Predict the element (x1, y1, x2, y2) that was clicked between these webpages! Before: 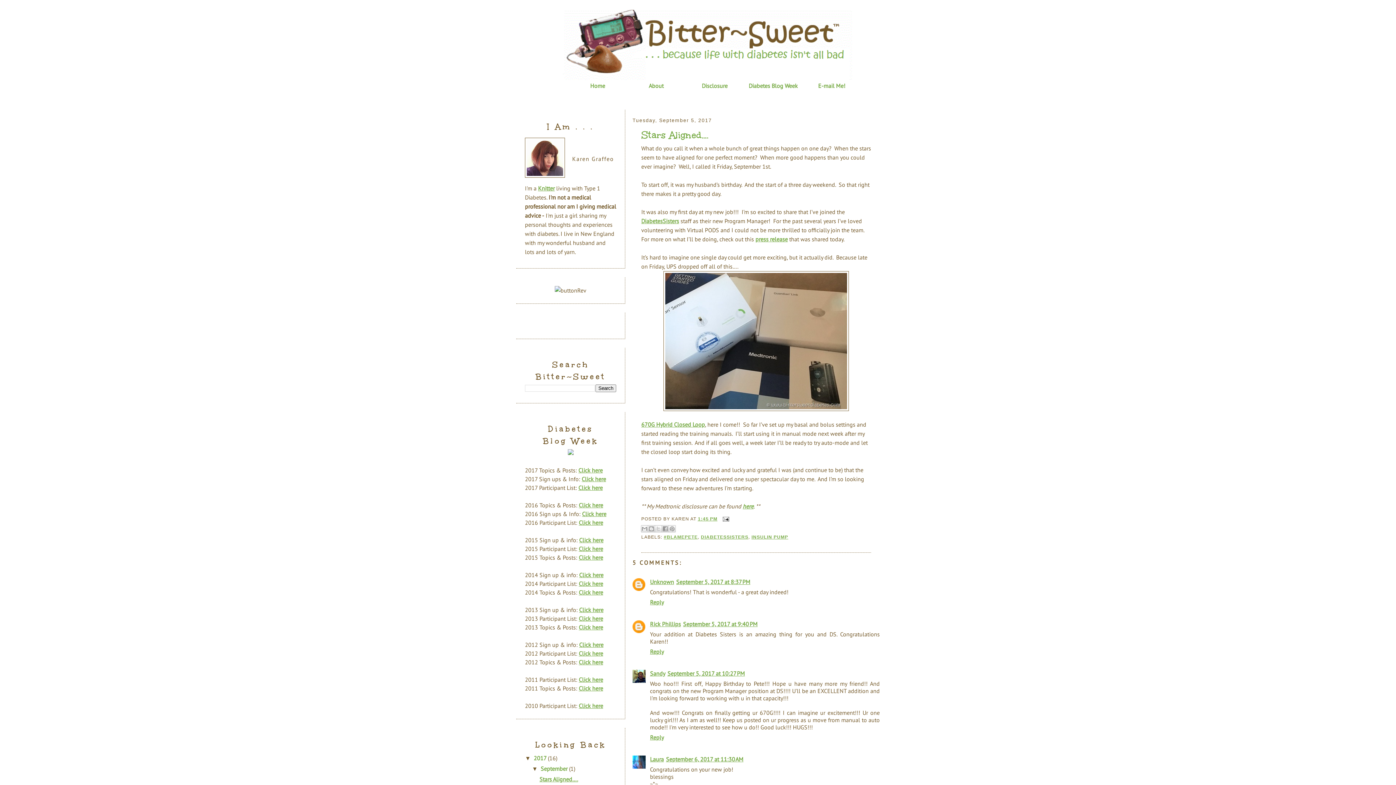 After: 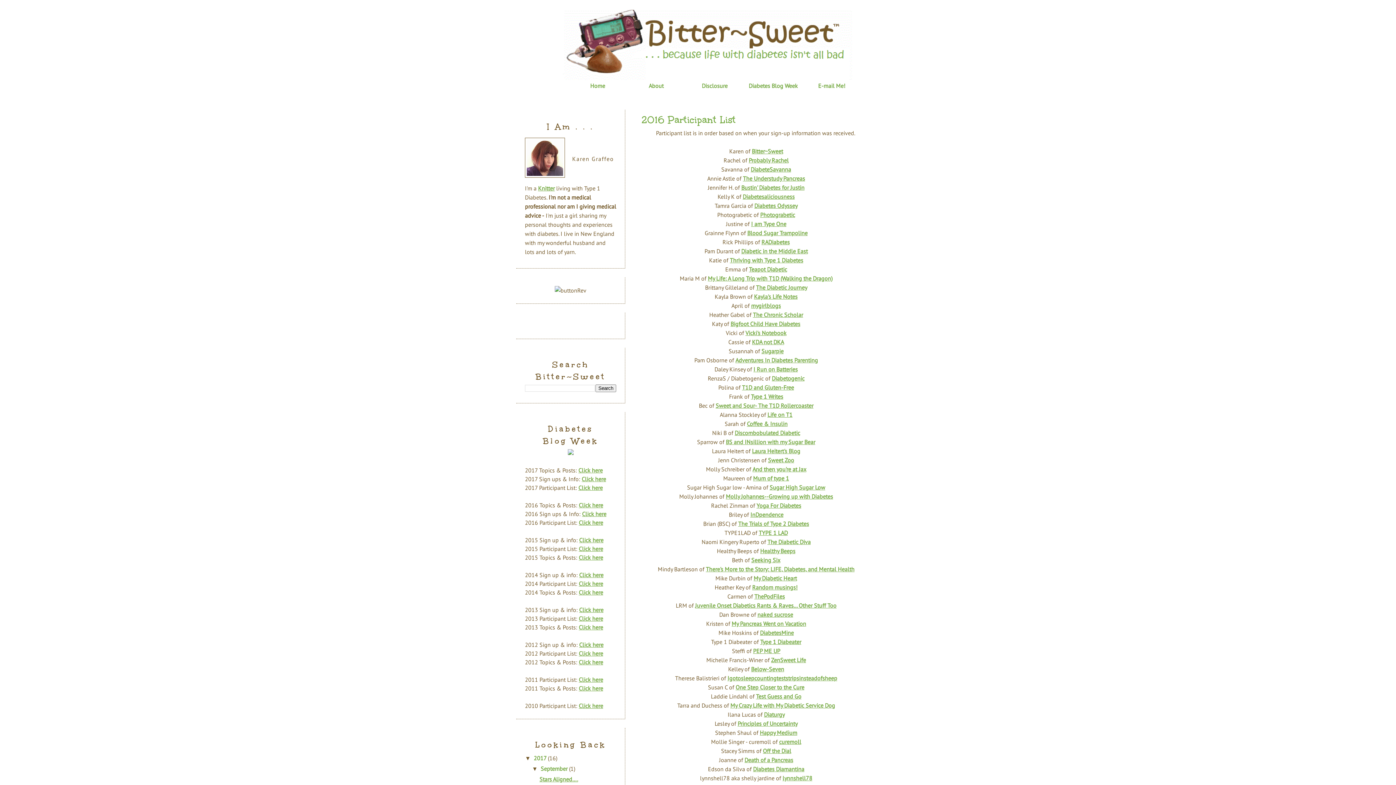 Action: bbox: (578, 519, 603, 526) label: Click here